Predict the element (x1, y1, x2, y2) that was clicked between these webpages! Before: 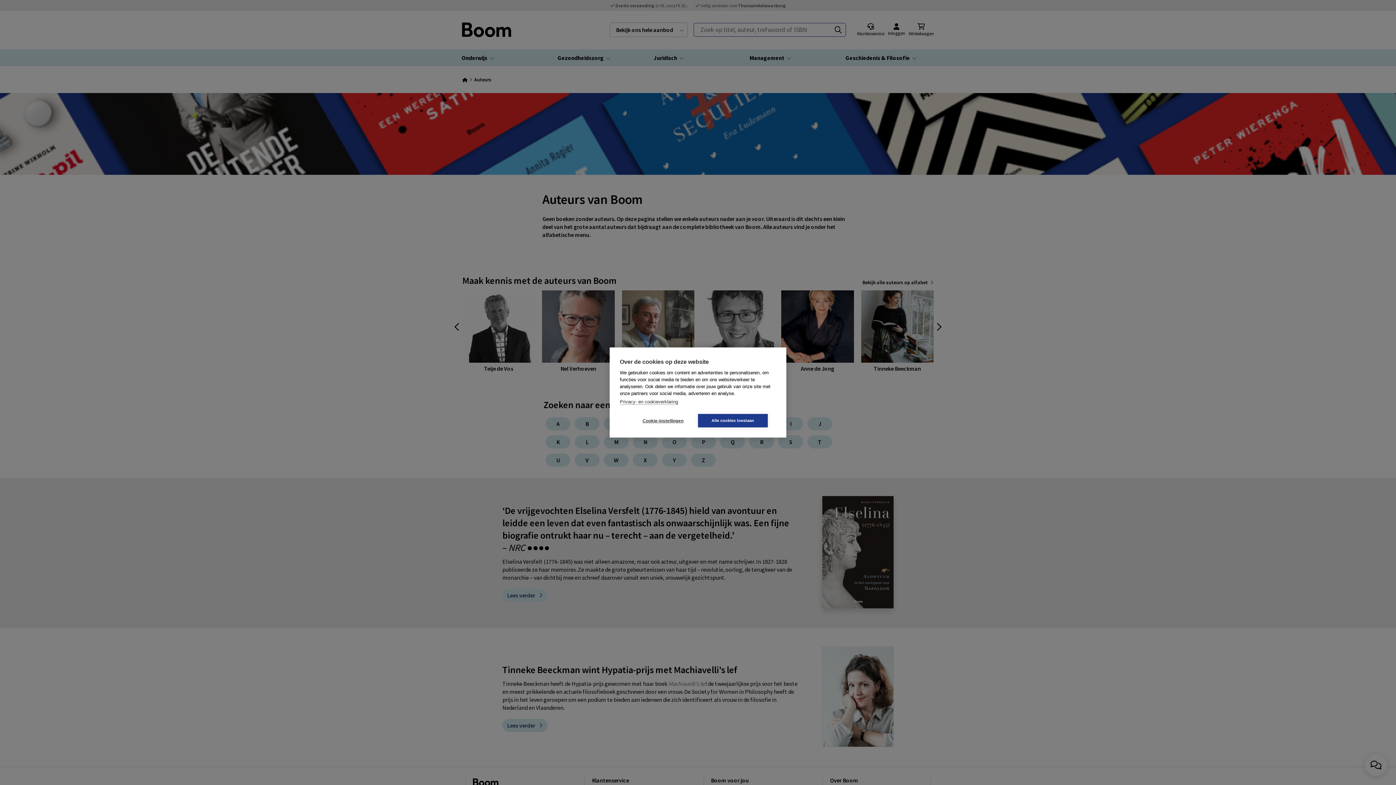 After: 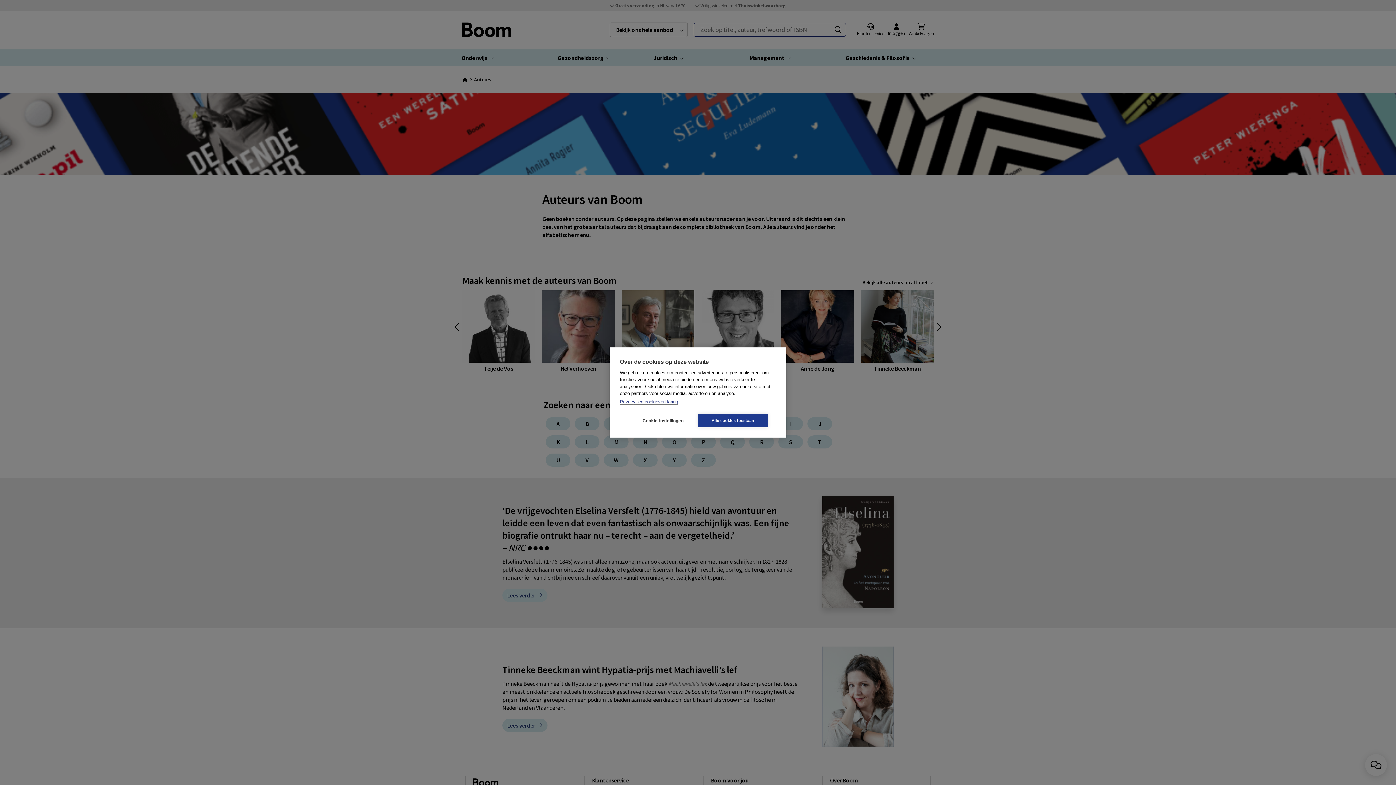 Action: bbox: (620, 399, 678, 405) label: Privacy- en cookieverklaring